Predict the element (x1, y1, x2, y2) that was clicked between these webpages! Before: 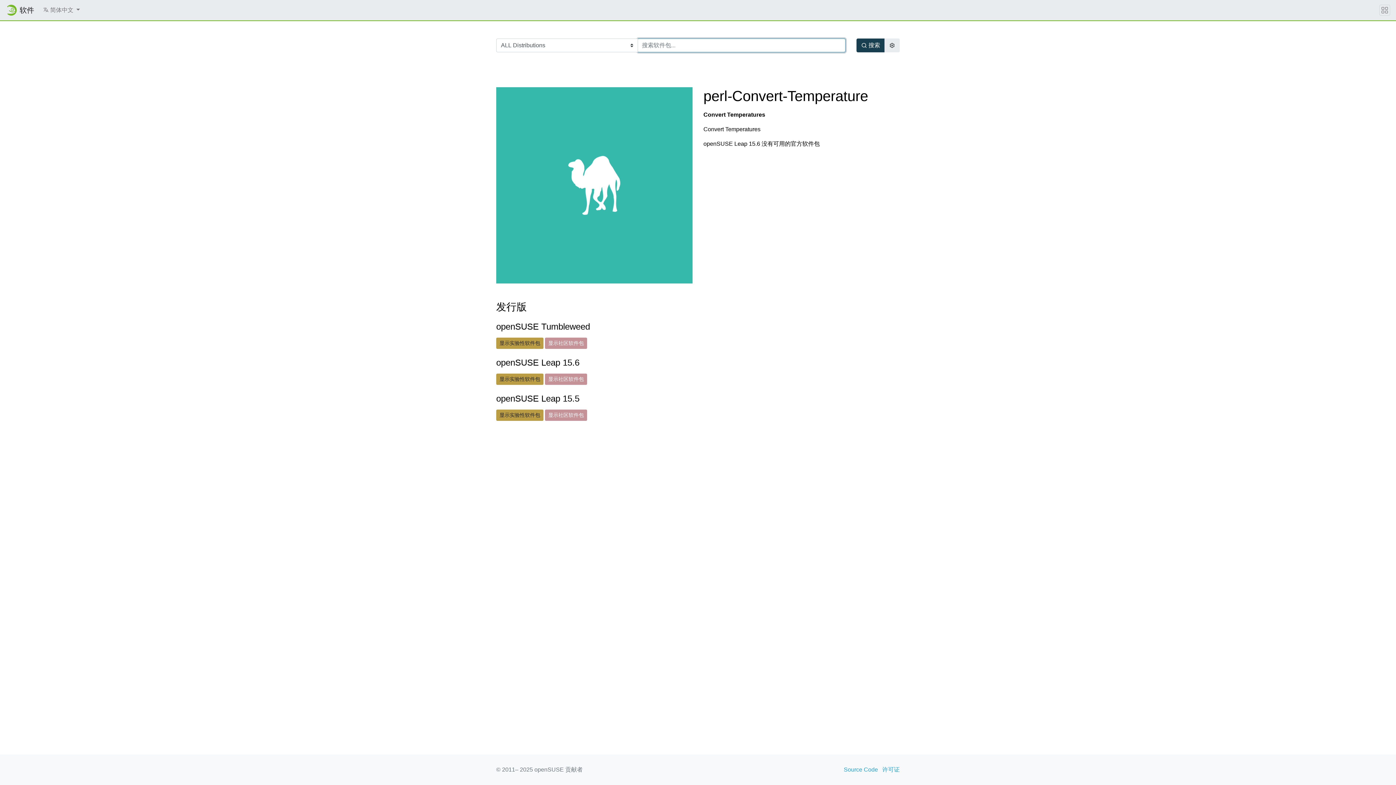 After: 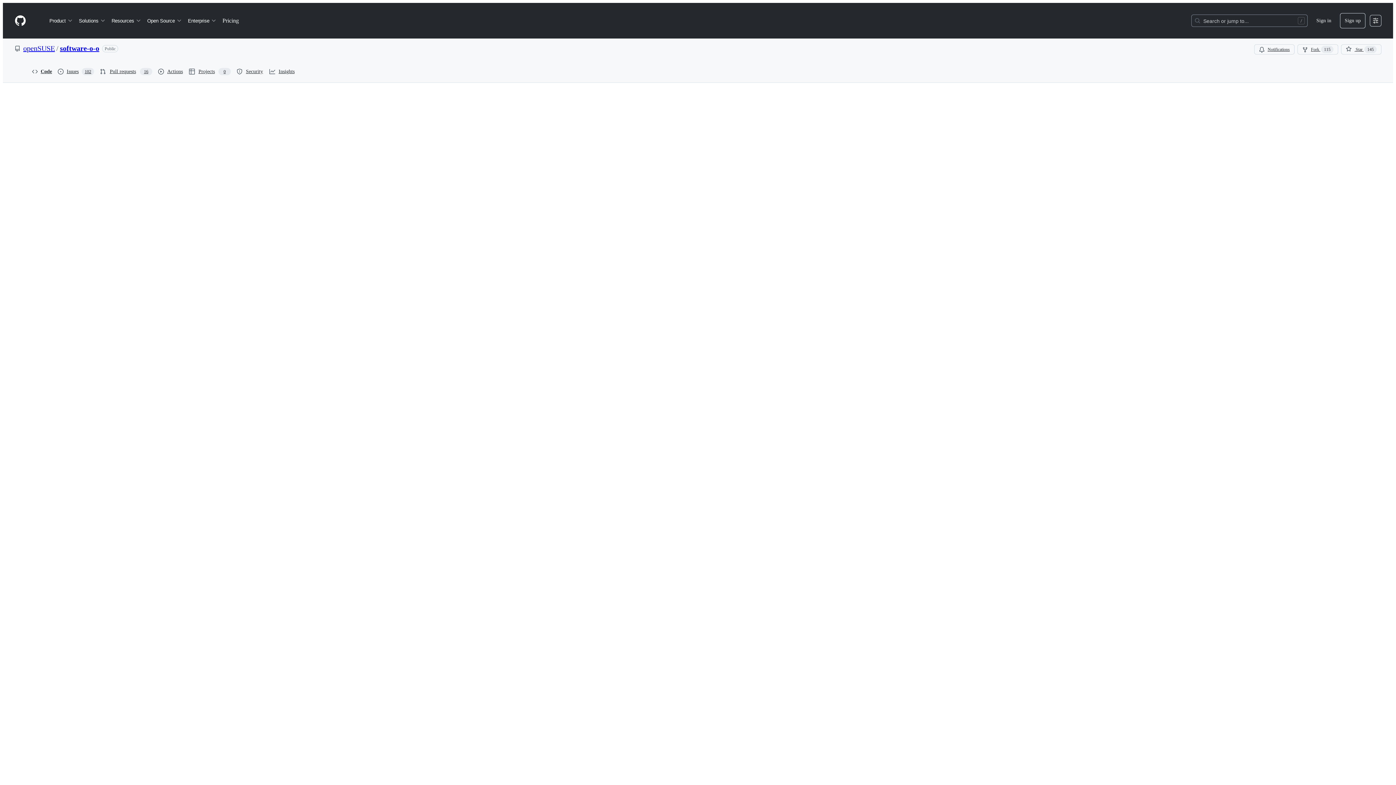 Action: label: 许可证 bbox: (882, 765, 900, 774)